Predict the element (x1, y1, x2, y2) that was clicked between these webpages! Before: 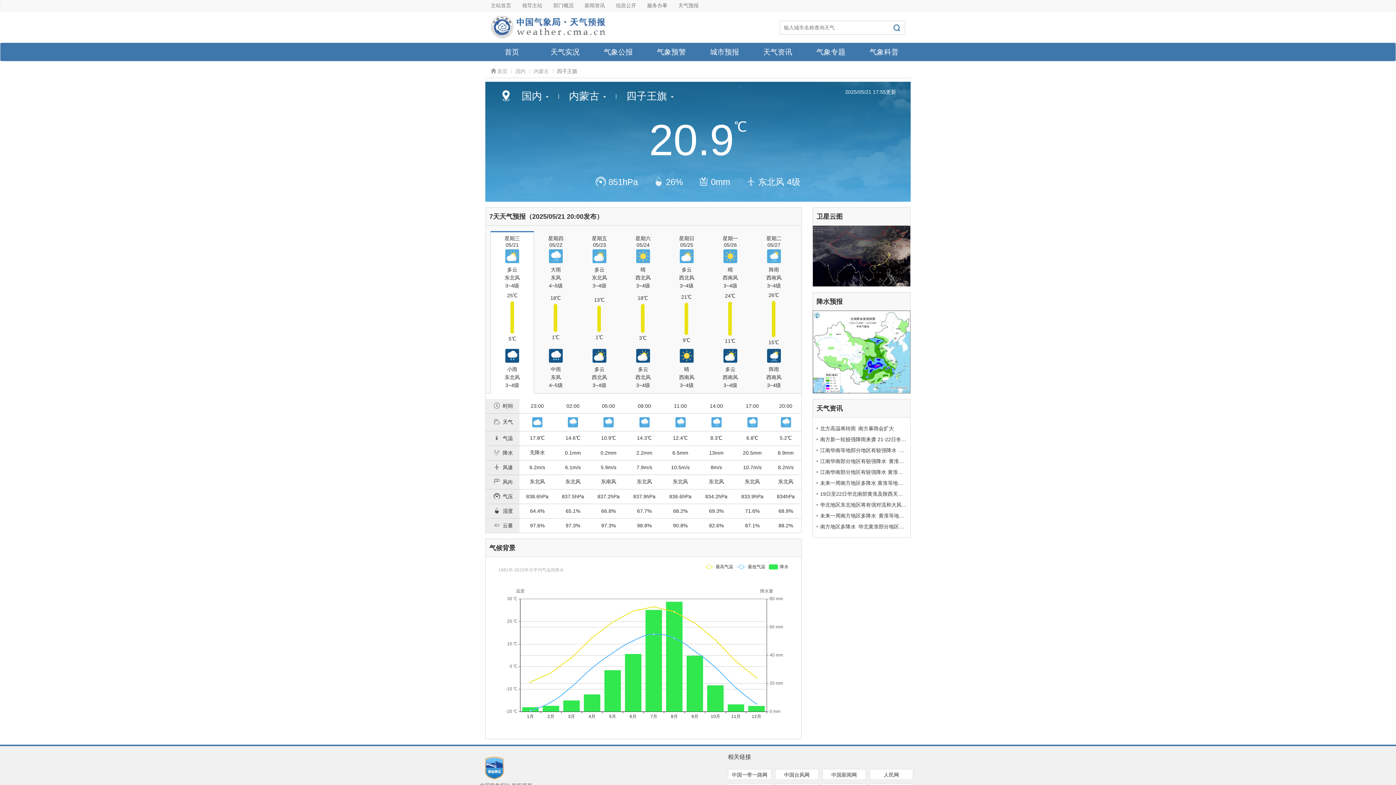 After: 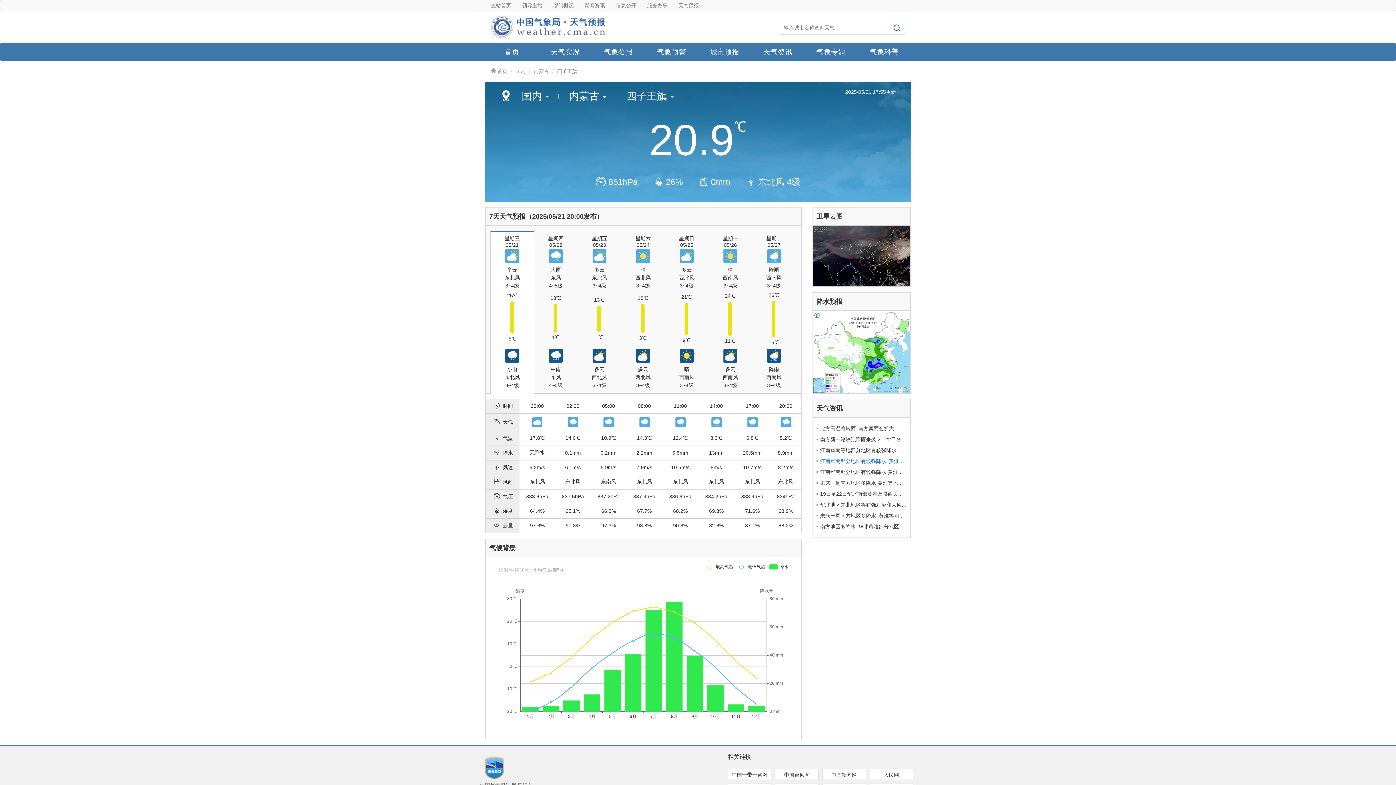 Action: label: 江南华南部分地区有较强降水 黄淮等地高温天气发展 bbox: (816, 455, 906, 466)